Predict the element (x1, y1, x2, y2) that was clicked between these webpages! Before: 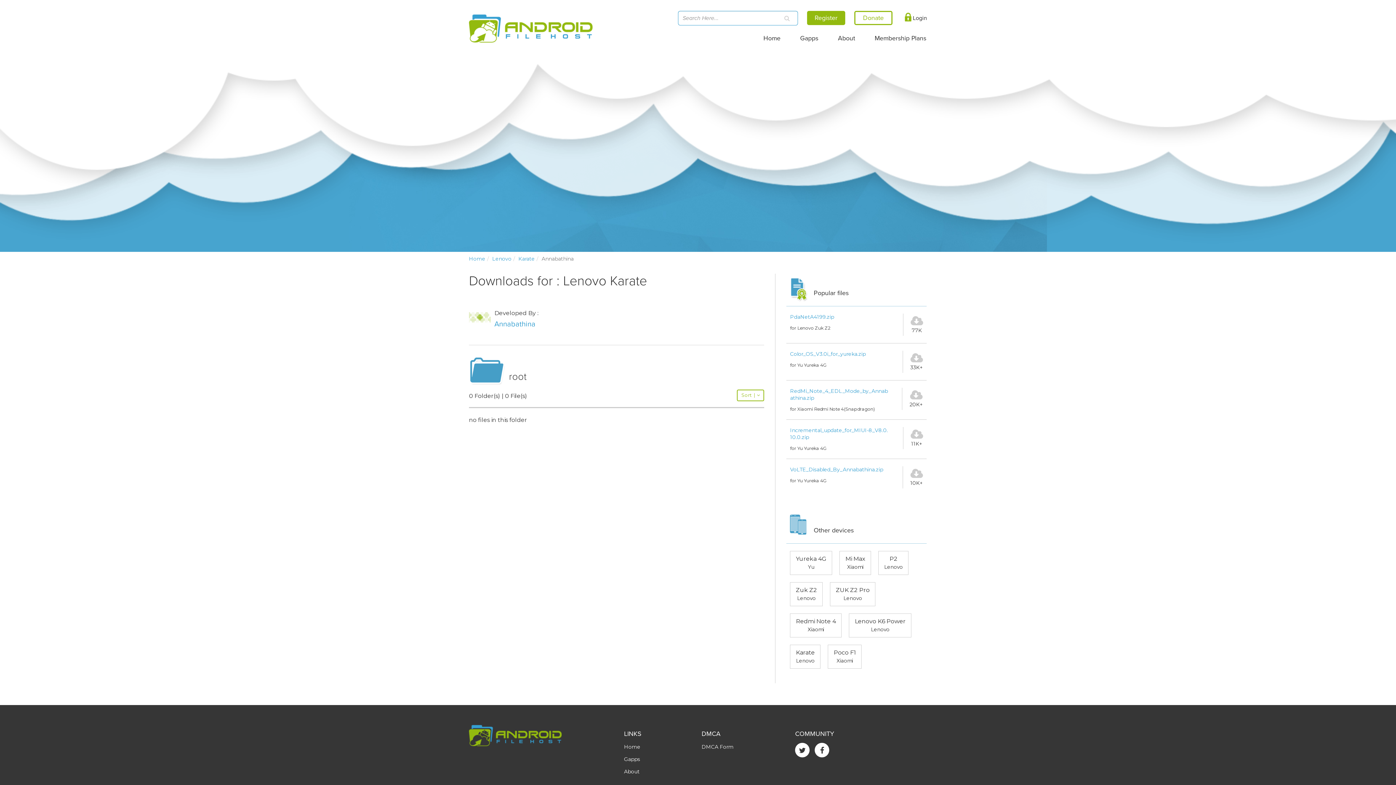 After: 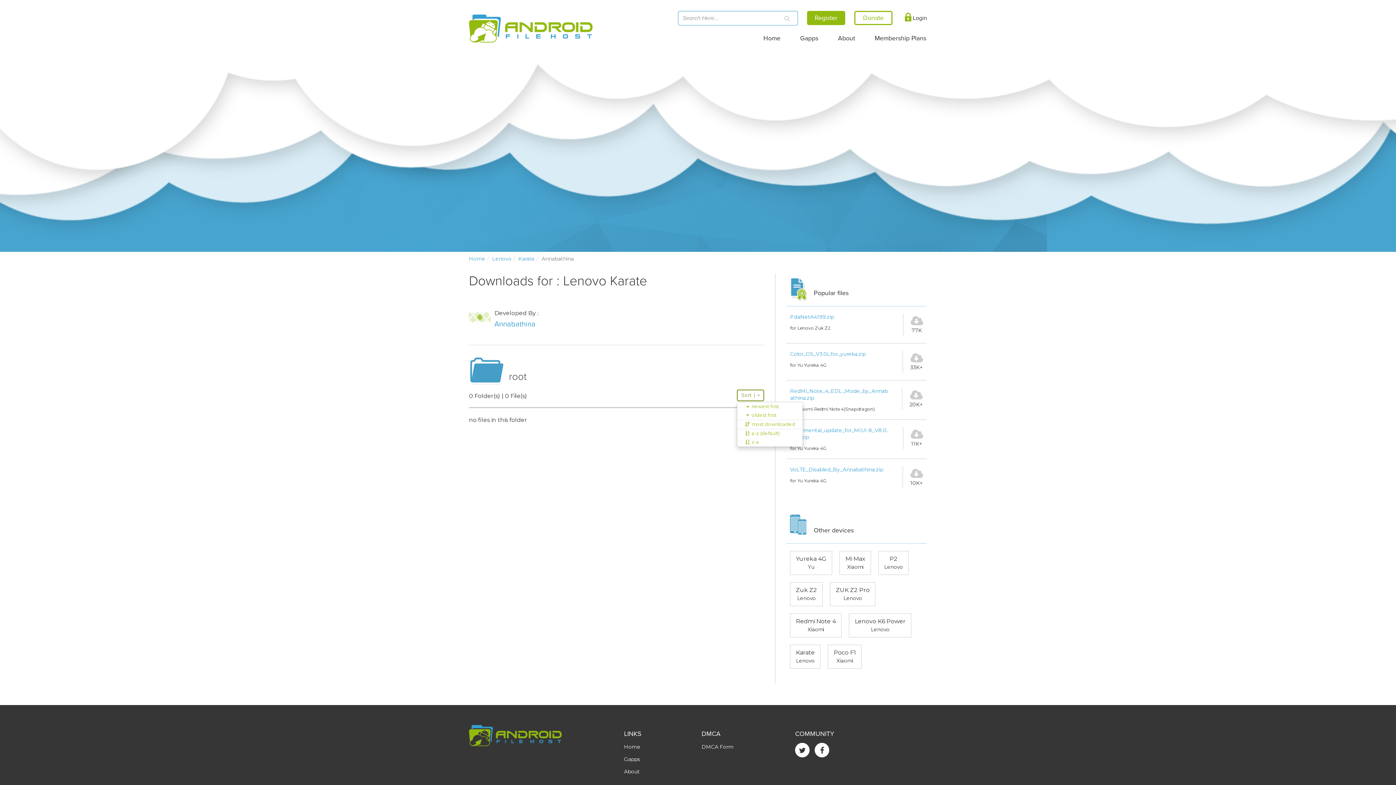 Action: bbox: (737, 389, 764, 401) label: Sort  |  